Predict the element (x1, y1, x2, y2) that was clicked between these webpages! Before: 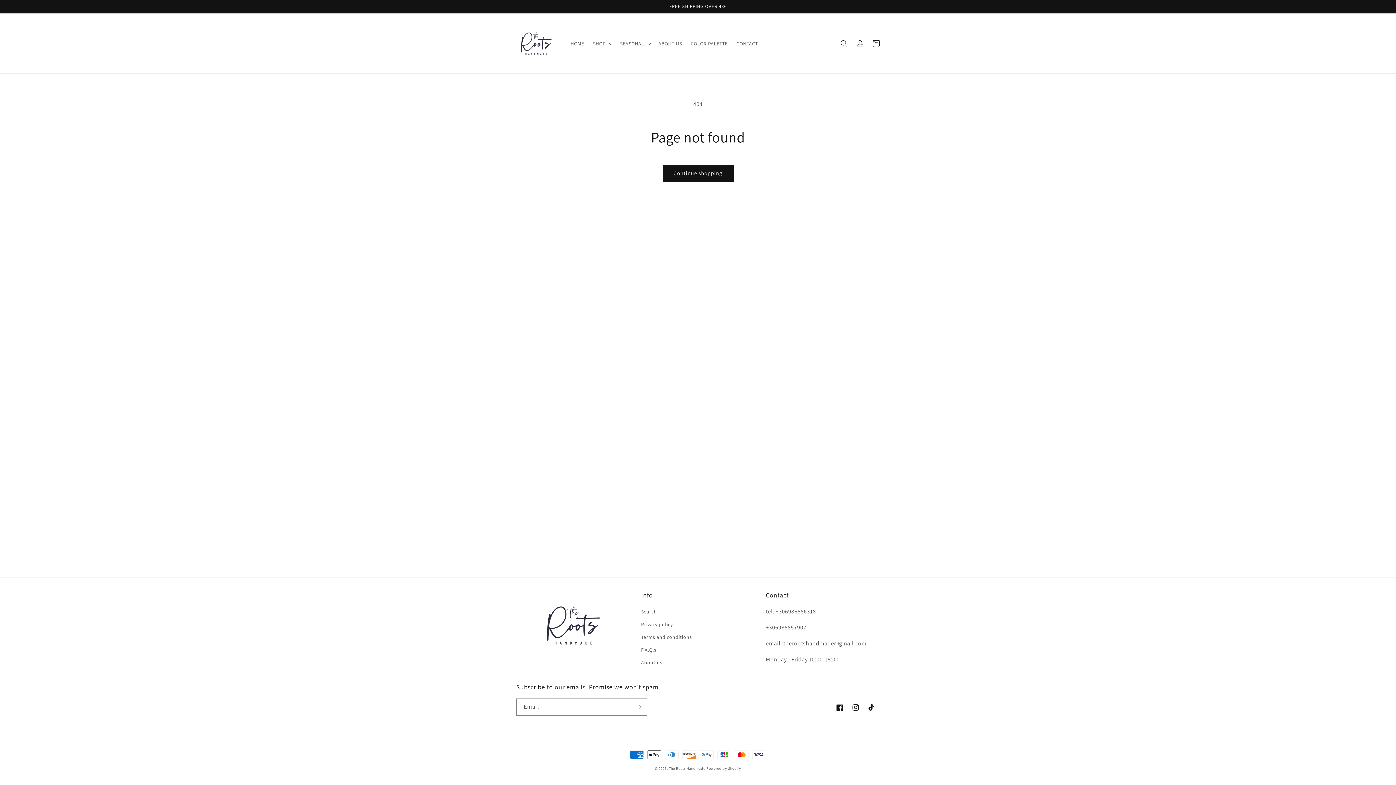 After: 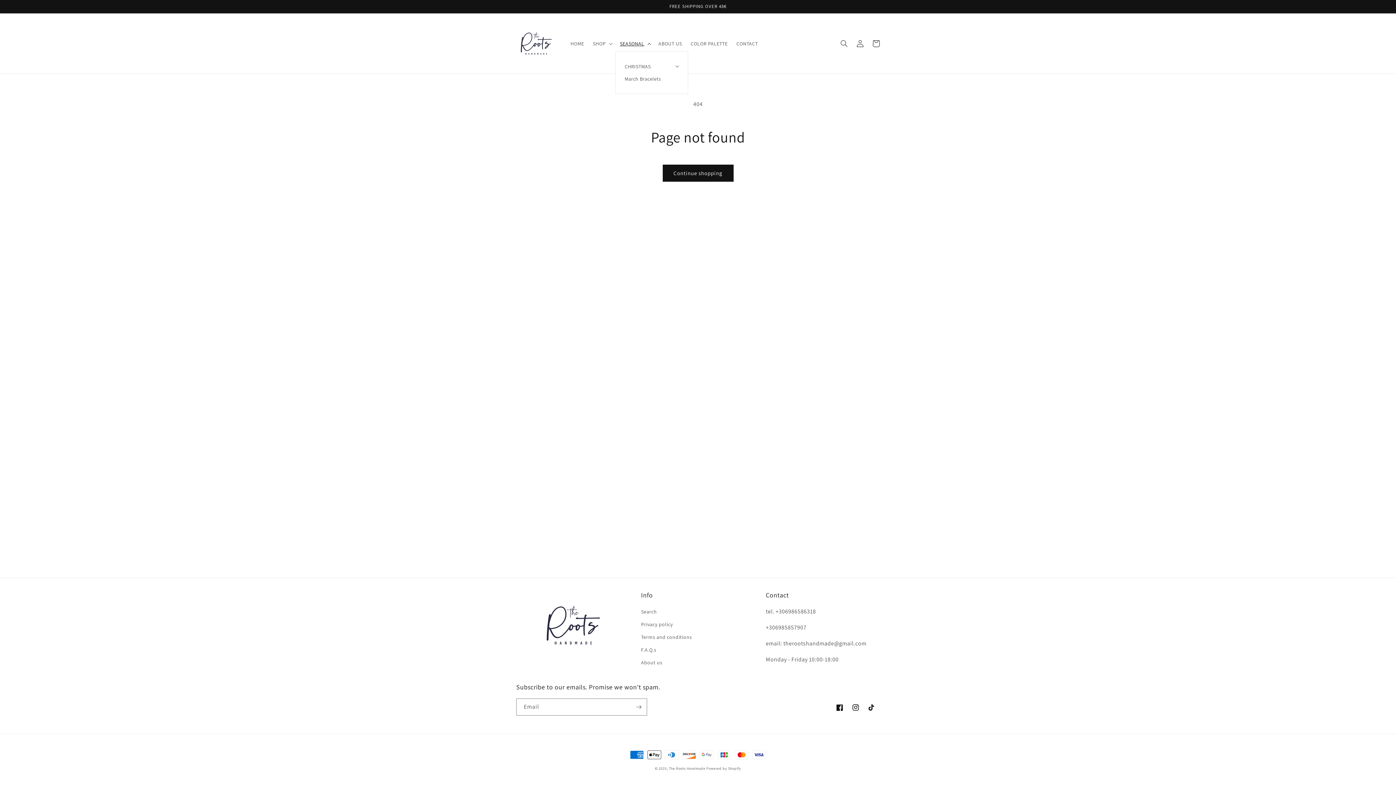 Action: bbox: (615, 35, 654, 51) label: SEASONAL